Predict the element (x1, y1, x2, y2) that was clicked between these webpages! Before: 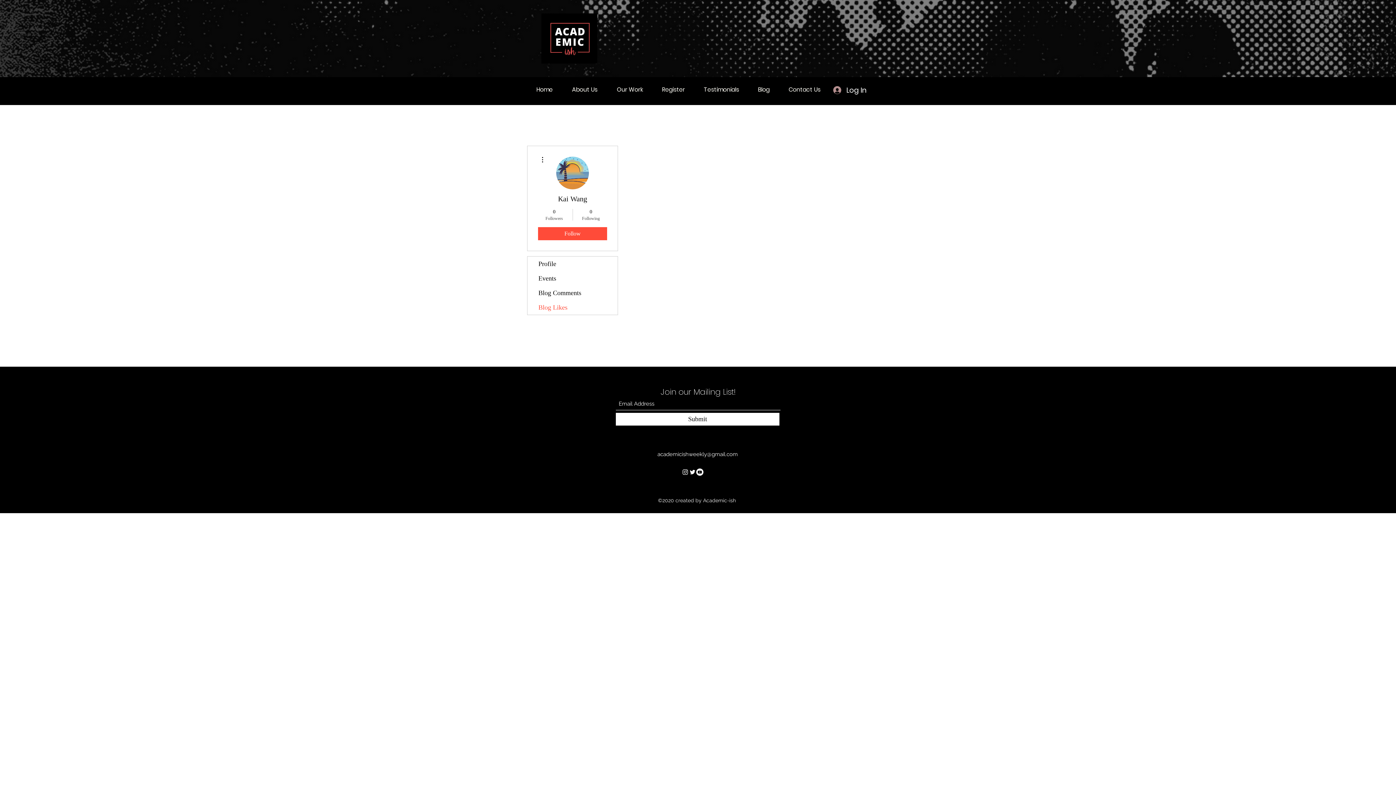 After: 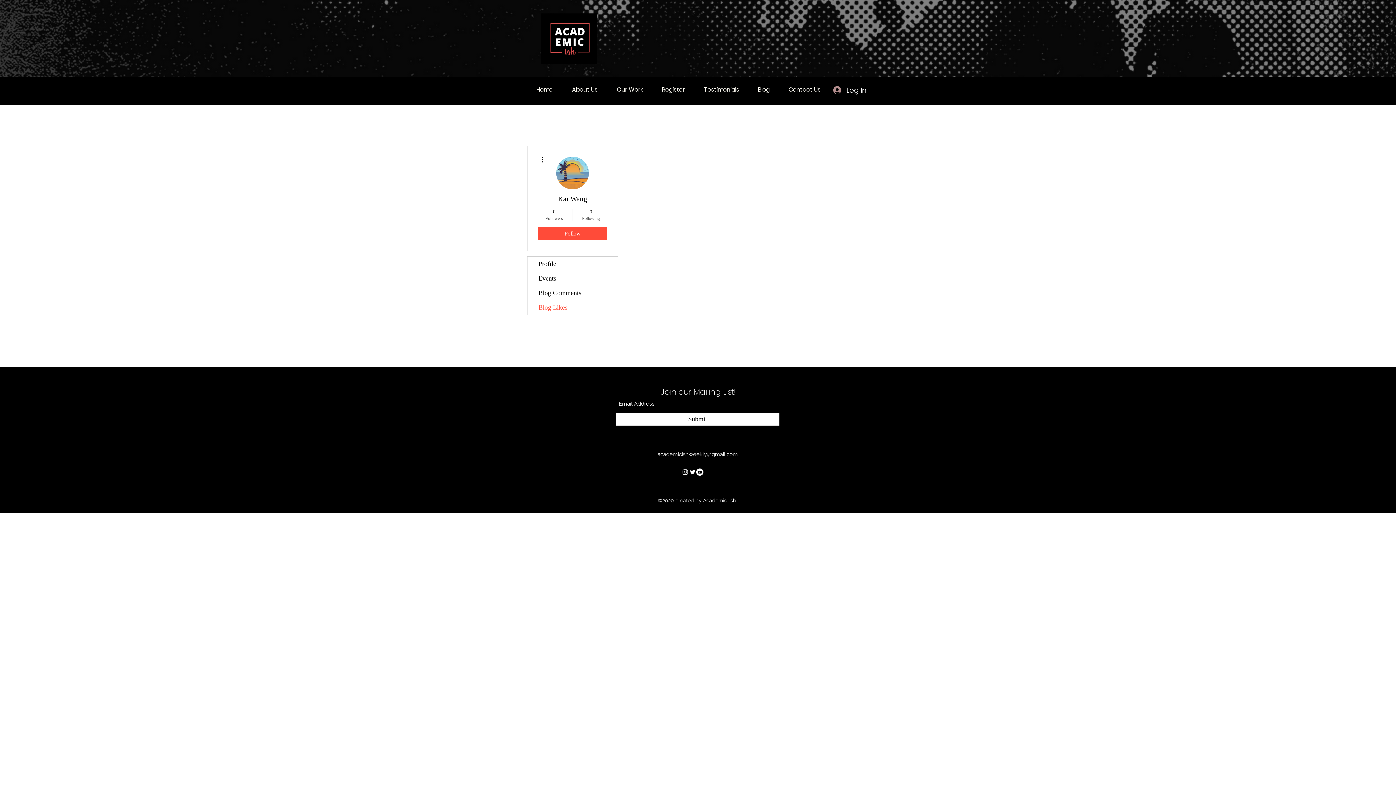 Action: bbox: (527, 300, 617, 314) label: Blog Likes